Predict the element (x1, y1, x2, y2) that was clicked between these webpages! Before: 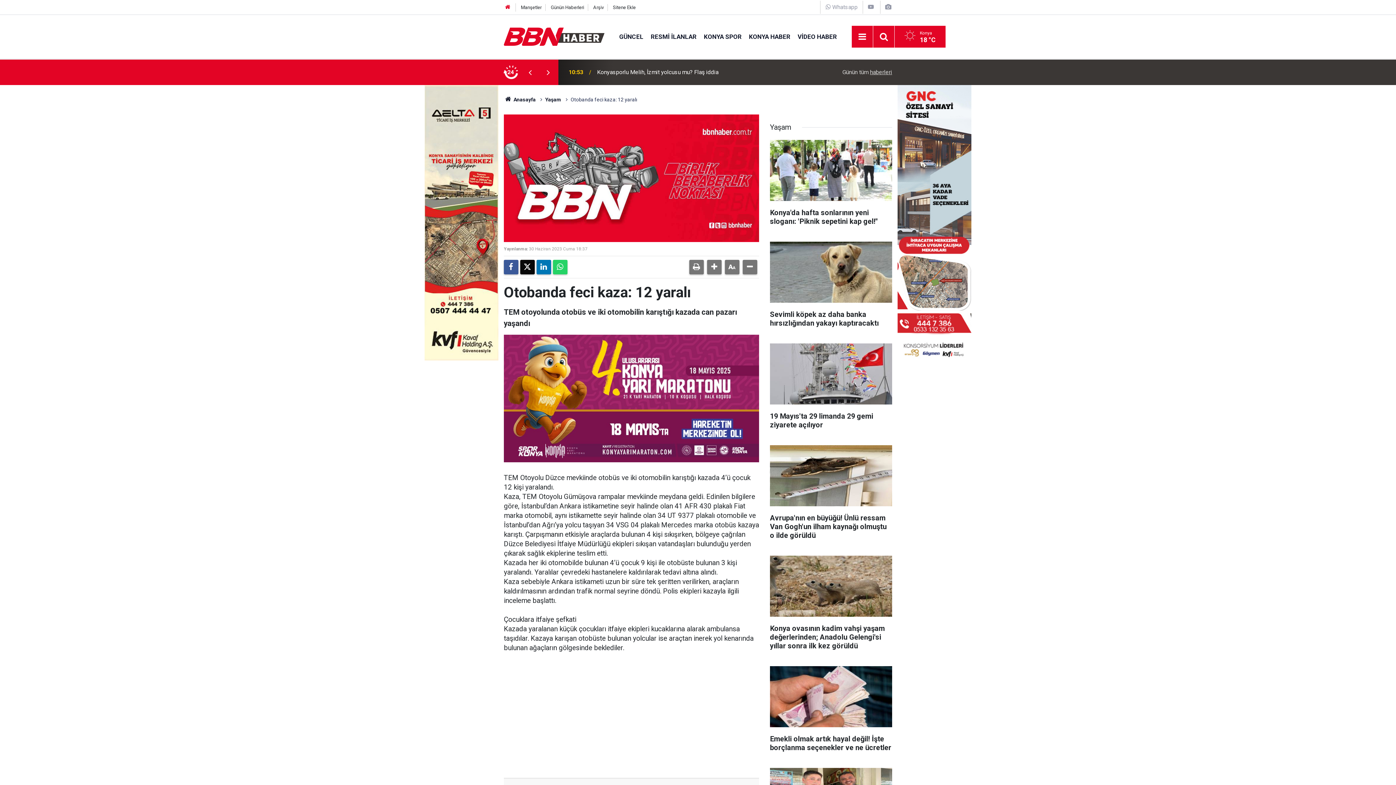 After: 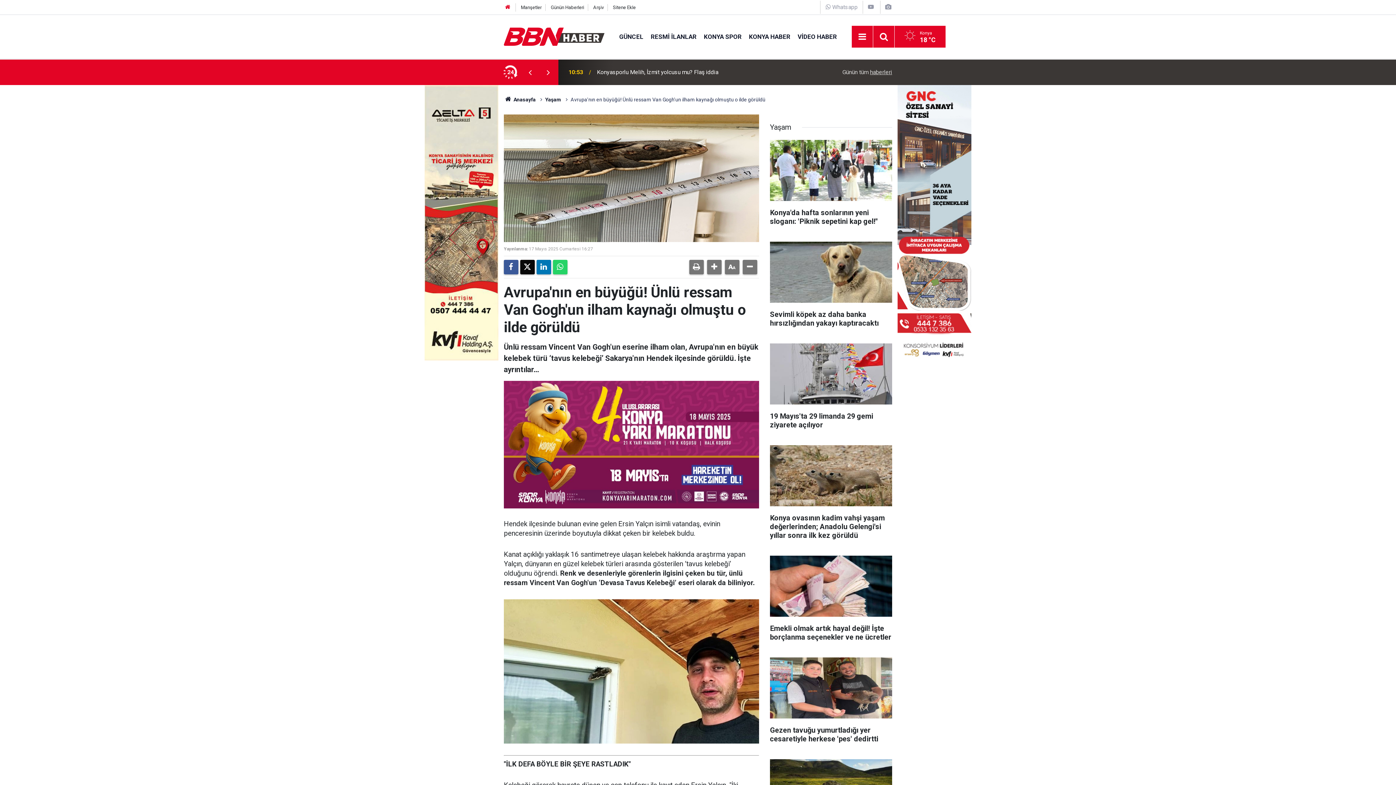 Action: label: Avrupa'nın en büyüğü! Ünlü ressam Van Gogh'un ilham kaynağı olmuştu o ilde görüldü bbox: (770, 445, 892, 547)